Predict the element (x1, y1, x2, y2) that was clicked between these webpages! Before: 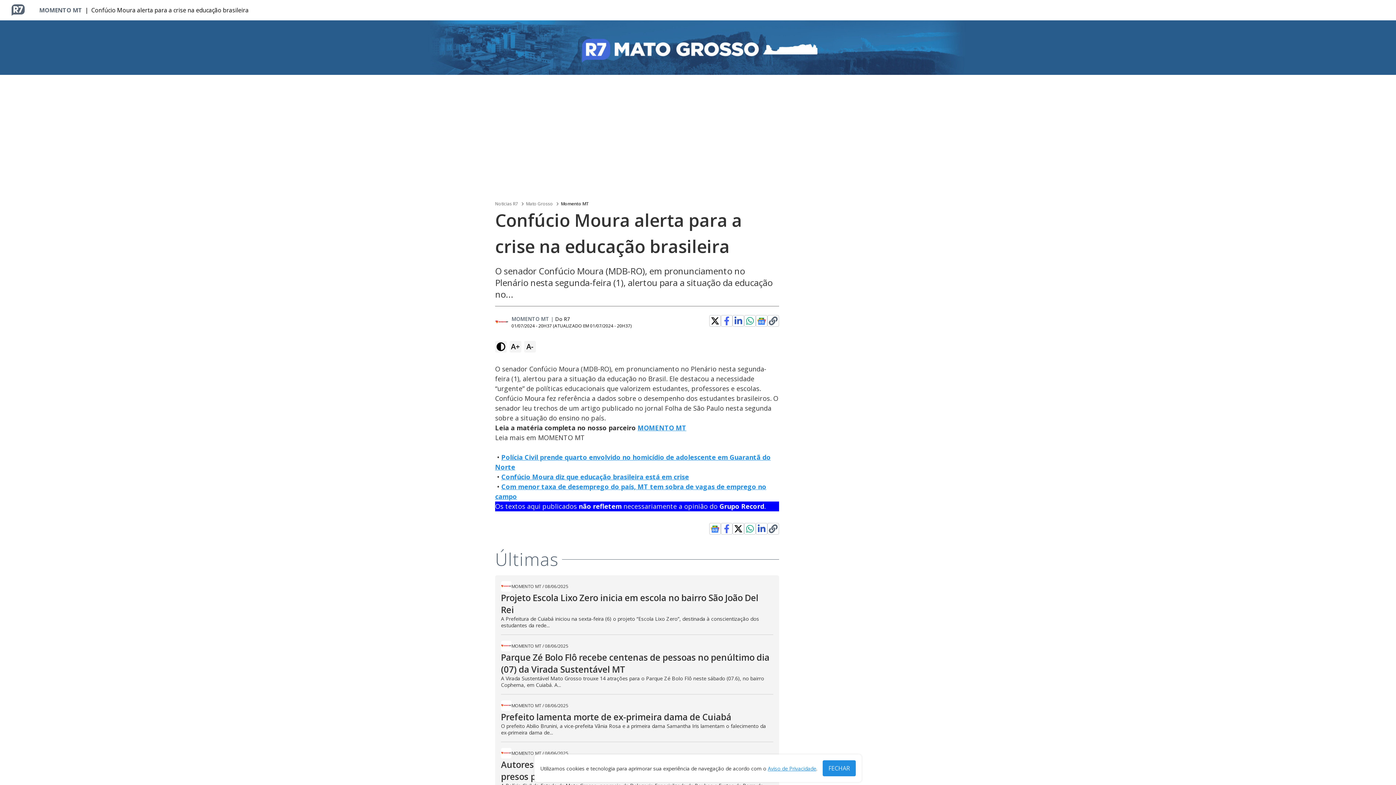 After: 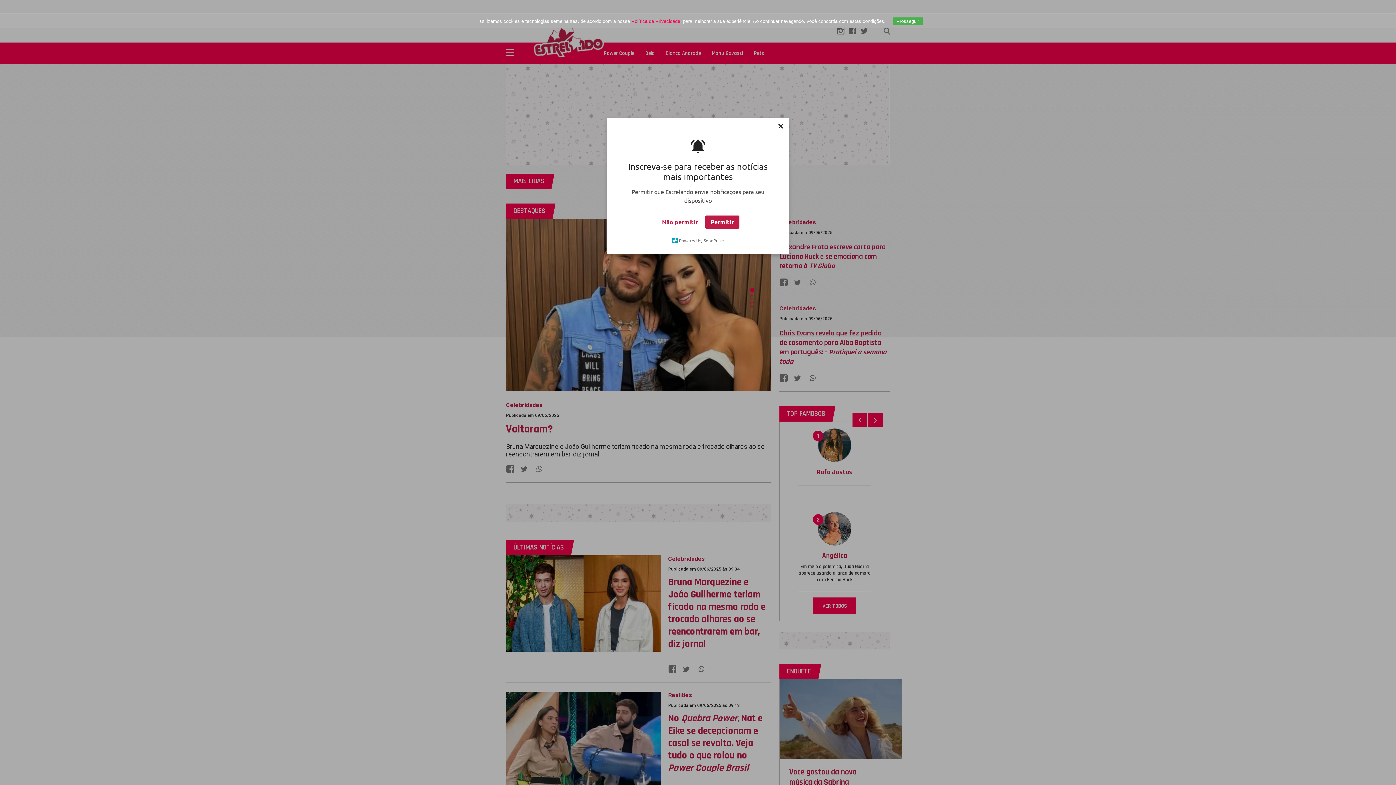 Action: bbox: (563, 708, 588, 715) label: Estrelando